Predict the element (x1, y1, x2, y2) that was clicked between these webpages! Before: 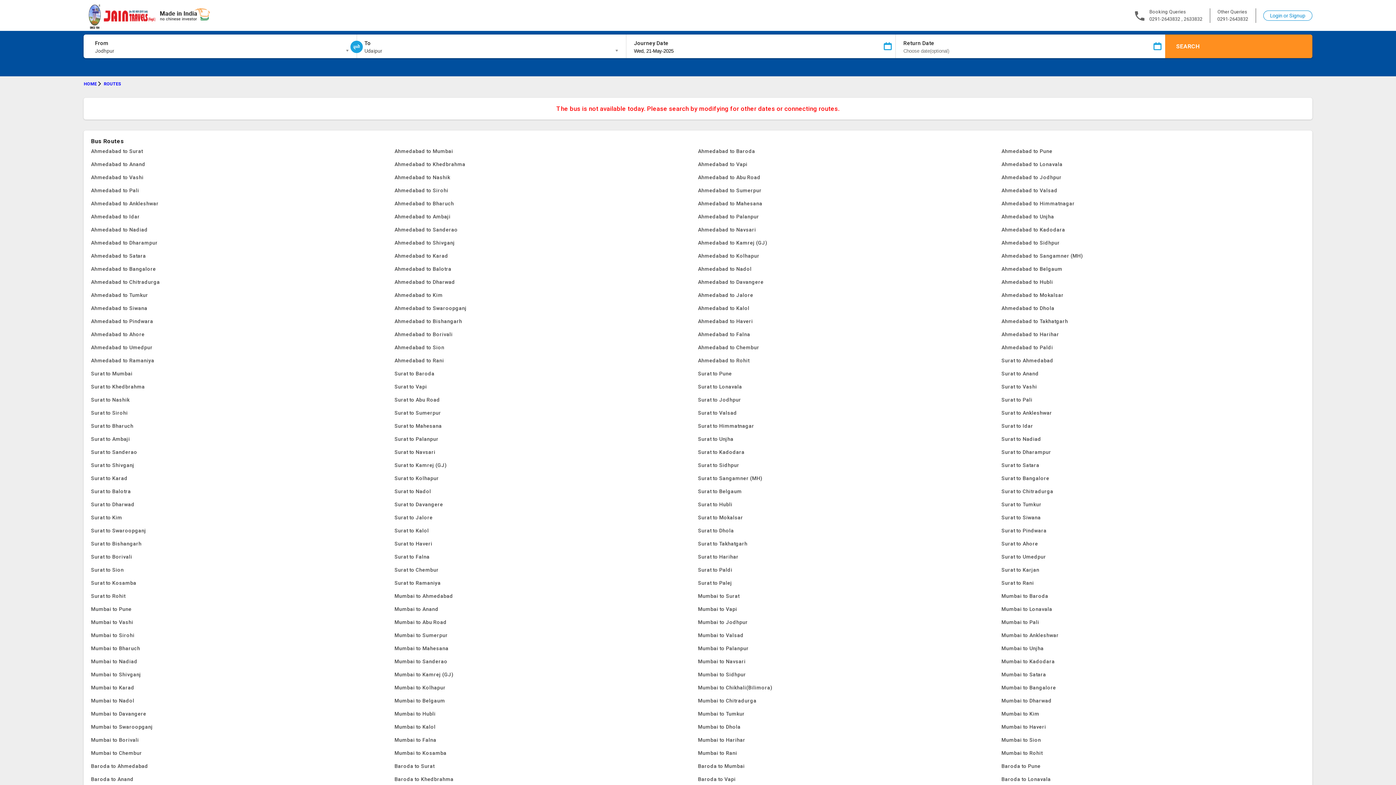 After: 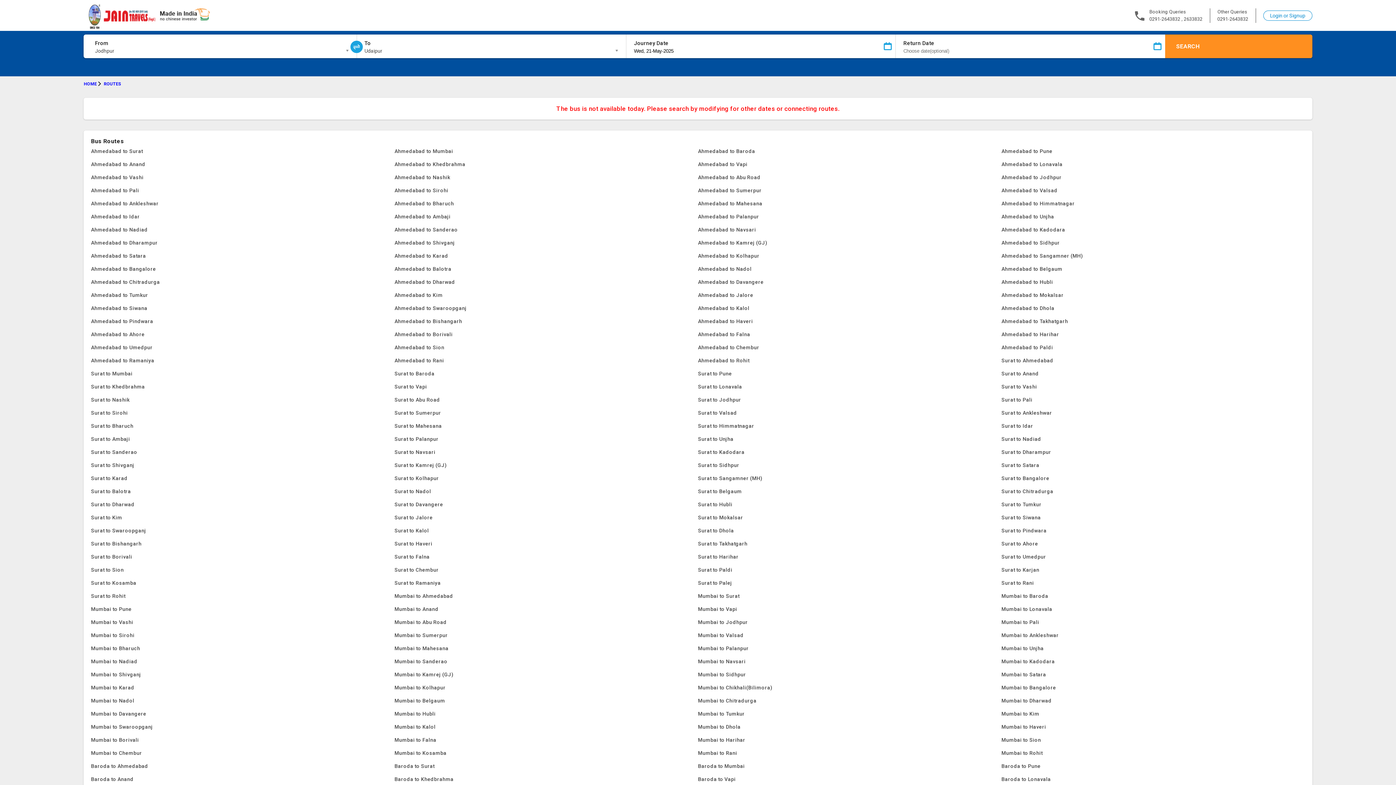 Action: bbox: (394, 681, 698, 694) label: Mumbai to Kolhapur